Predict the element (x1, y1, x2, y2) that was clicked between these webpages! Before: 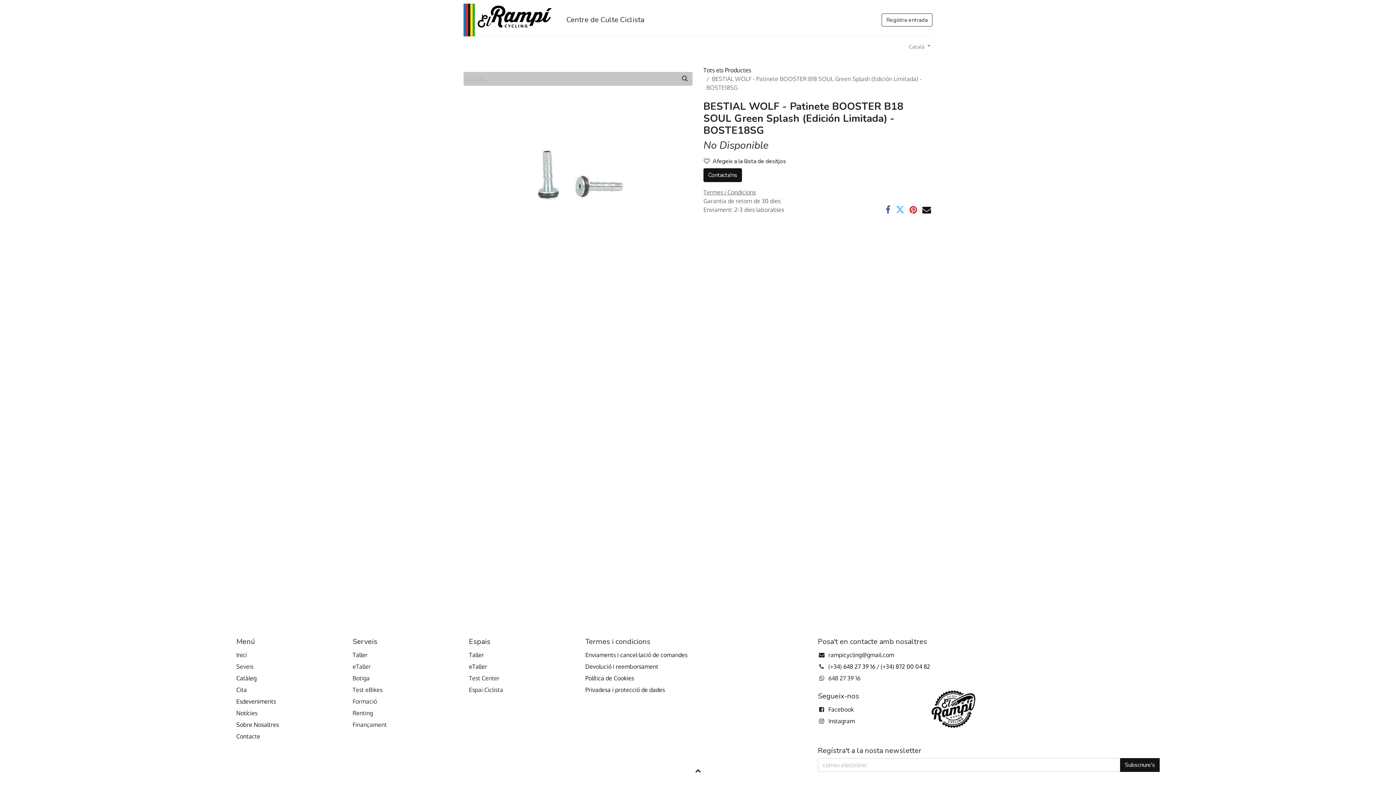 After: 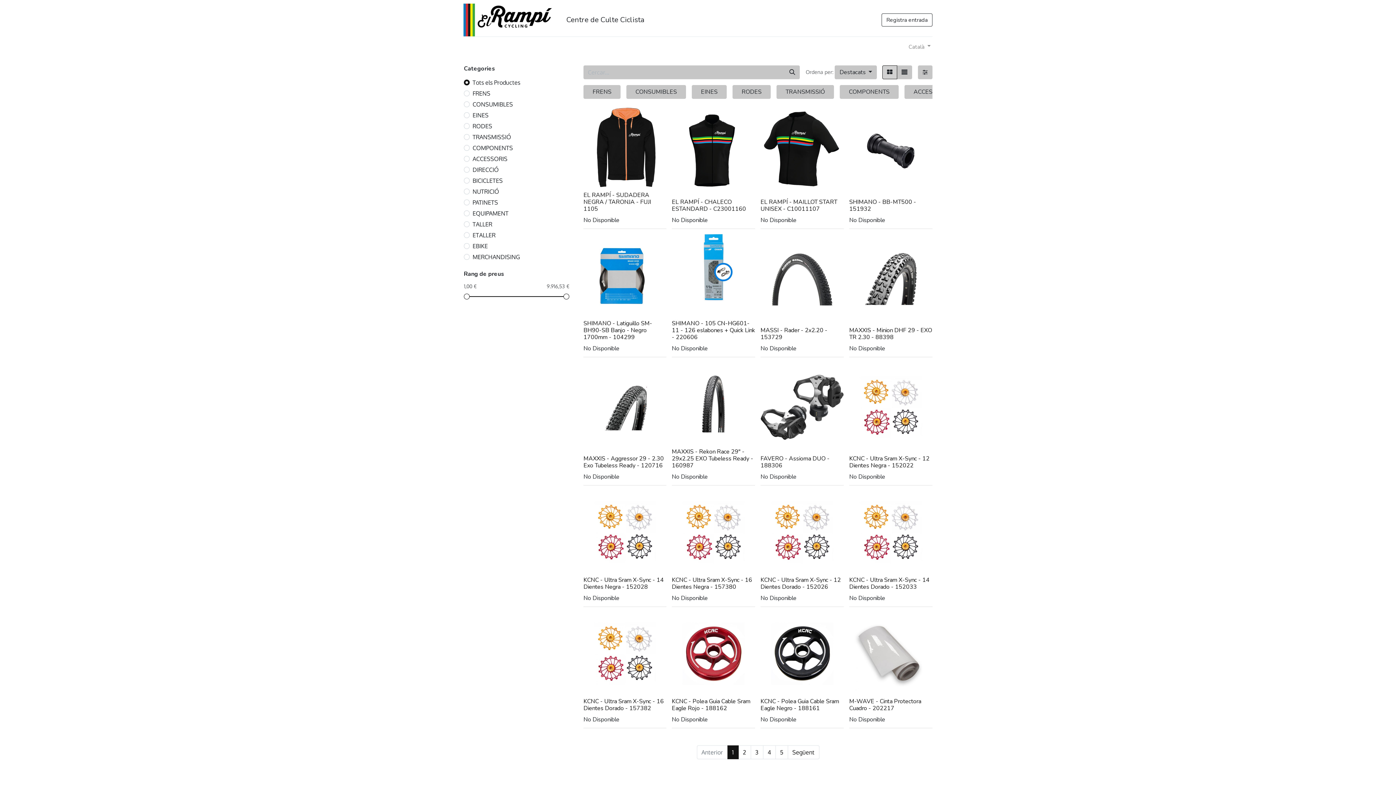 Action: bbox: (523, 39, 556, 53) label: Catàleg